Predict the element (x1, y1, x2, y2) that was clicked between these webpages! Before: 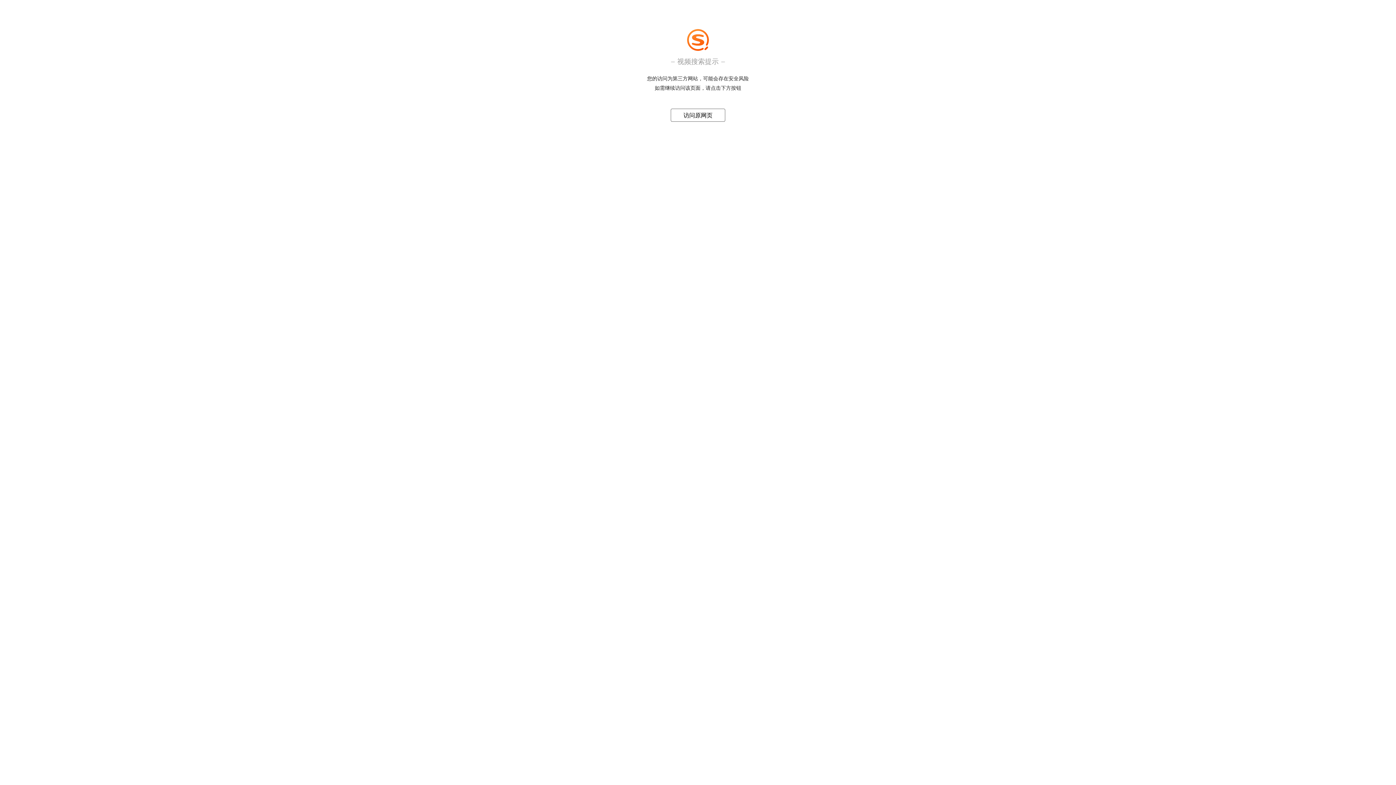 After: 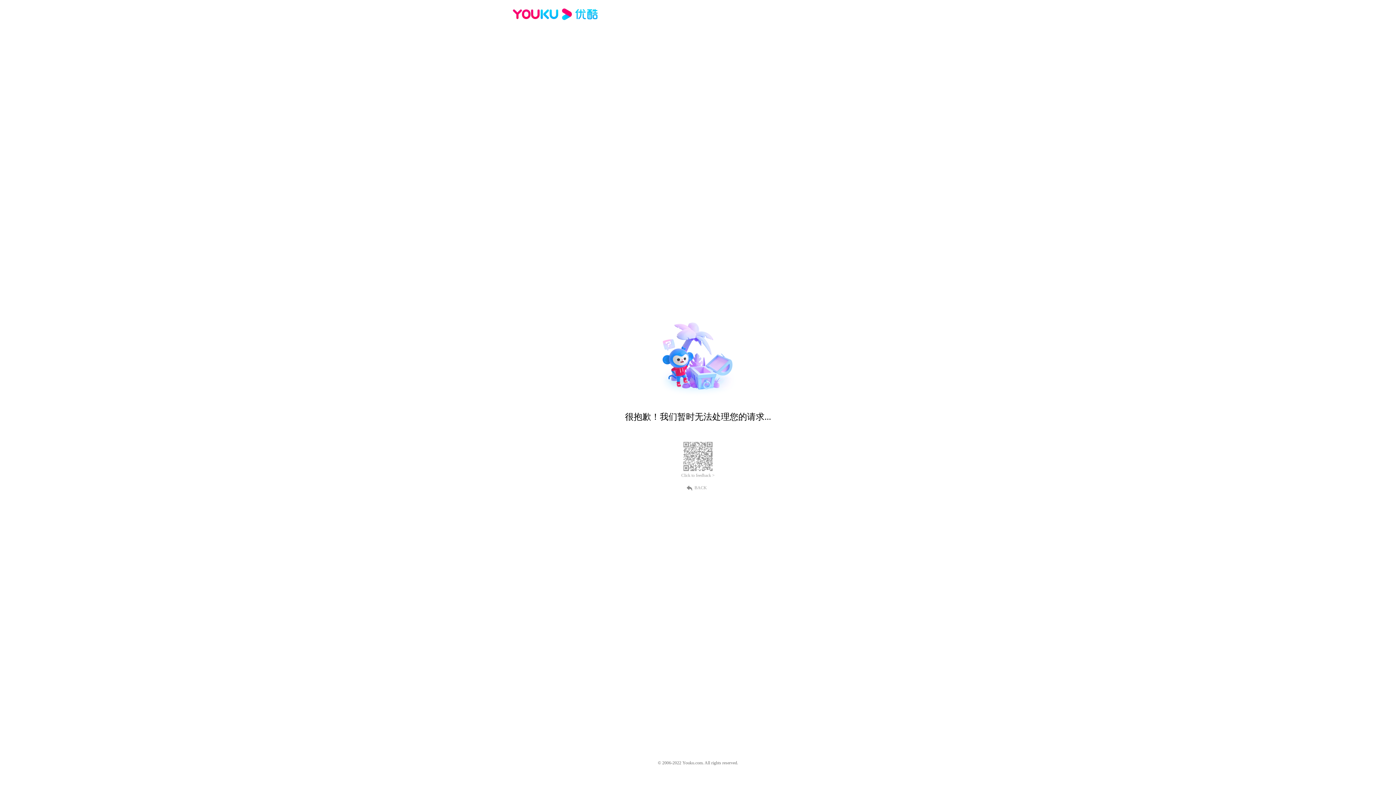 Action: label: 访问原网页 bbox: (683, 112, 712, 118)